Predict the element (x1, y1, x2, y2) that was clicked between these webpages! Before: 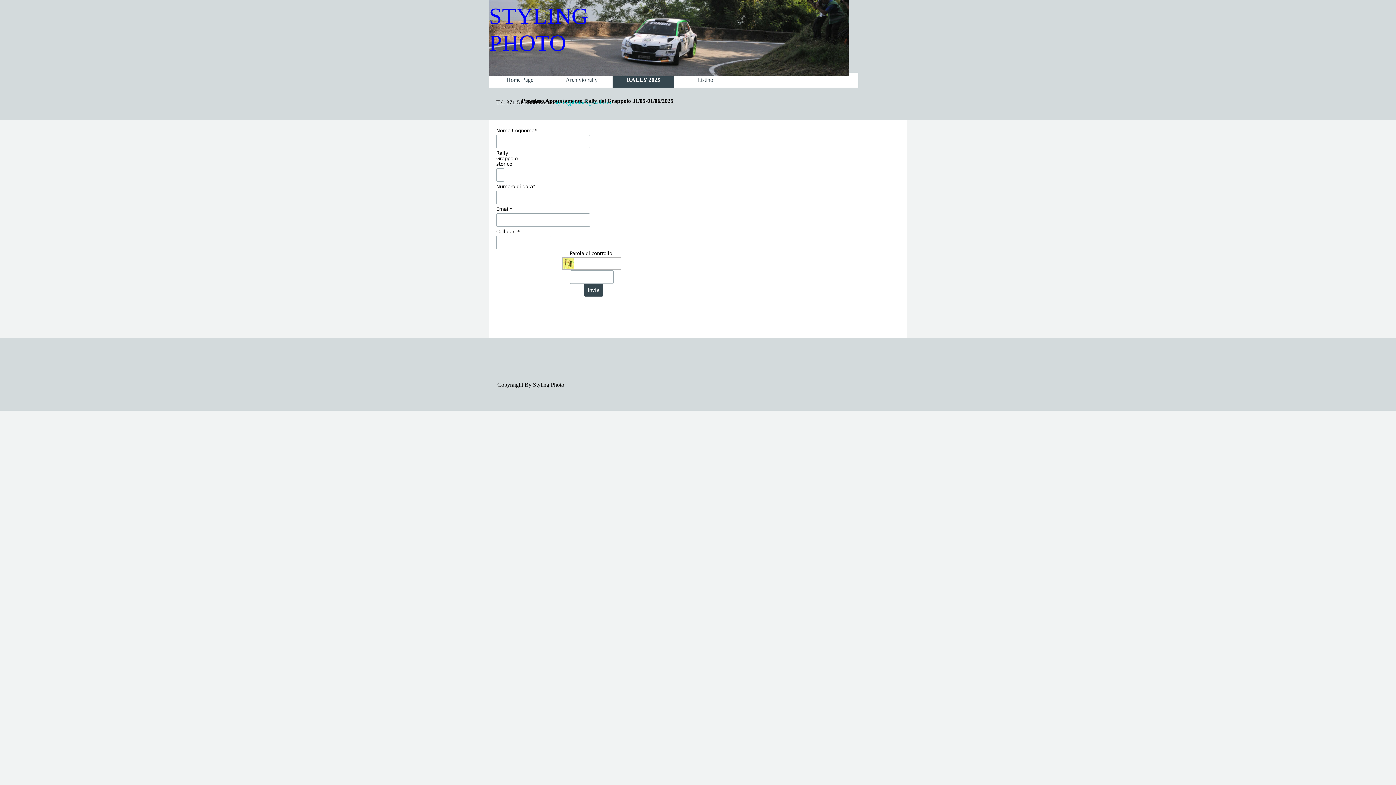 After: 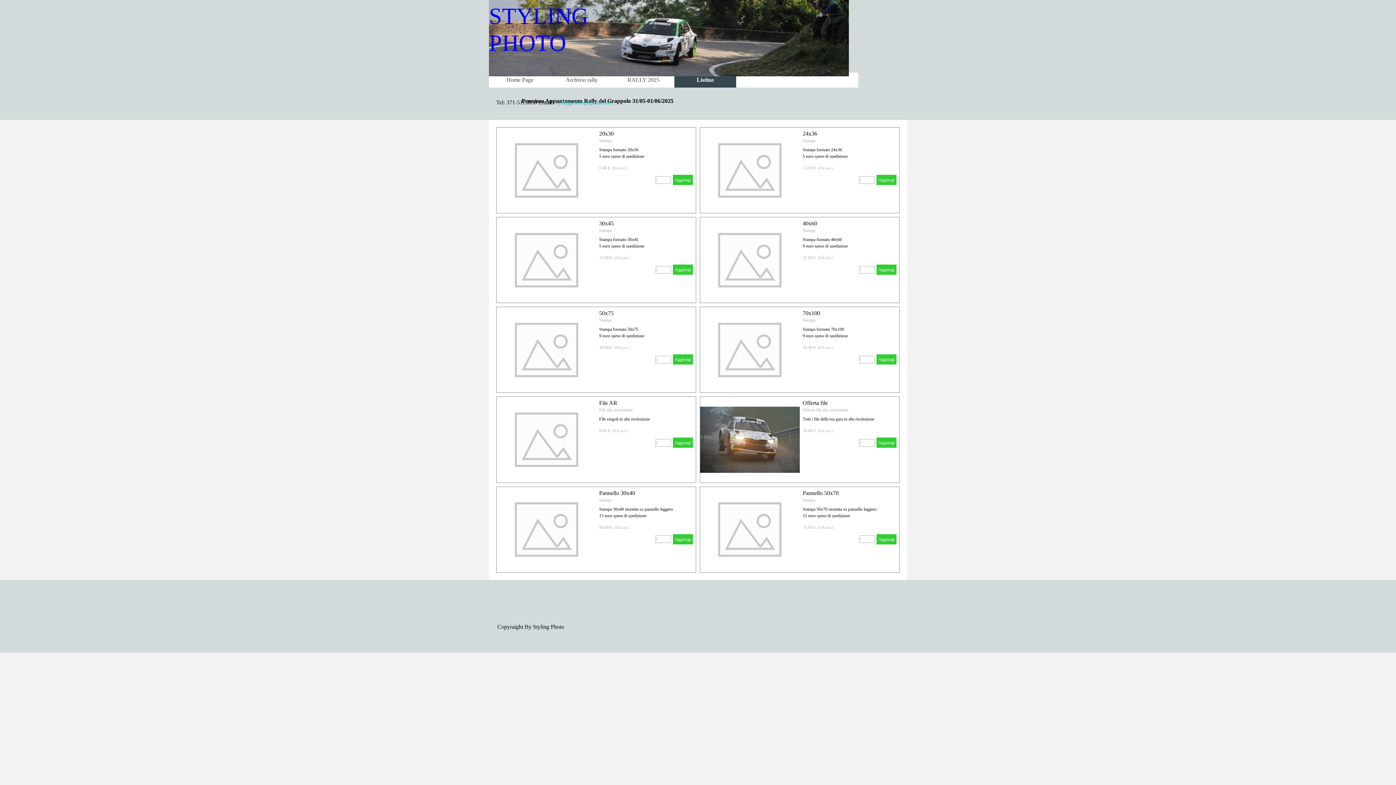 Action: bbox: (674, 72, 736, 87) label: Listino